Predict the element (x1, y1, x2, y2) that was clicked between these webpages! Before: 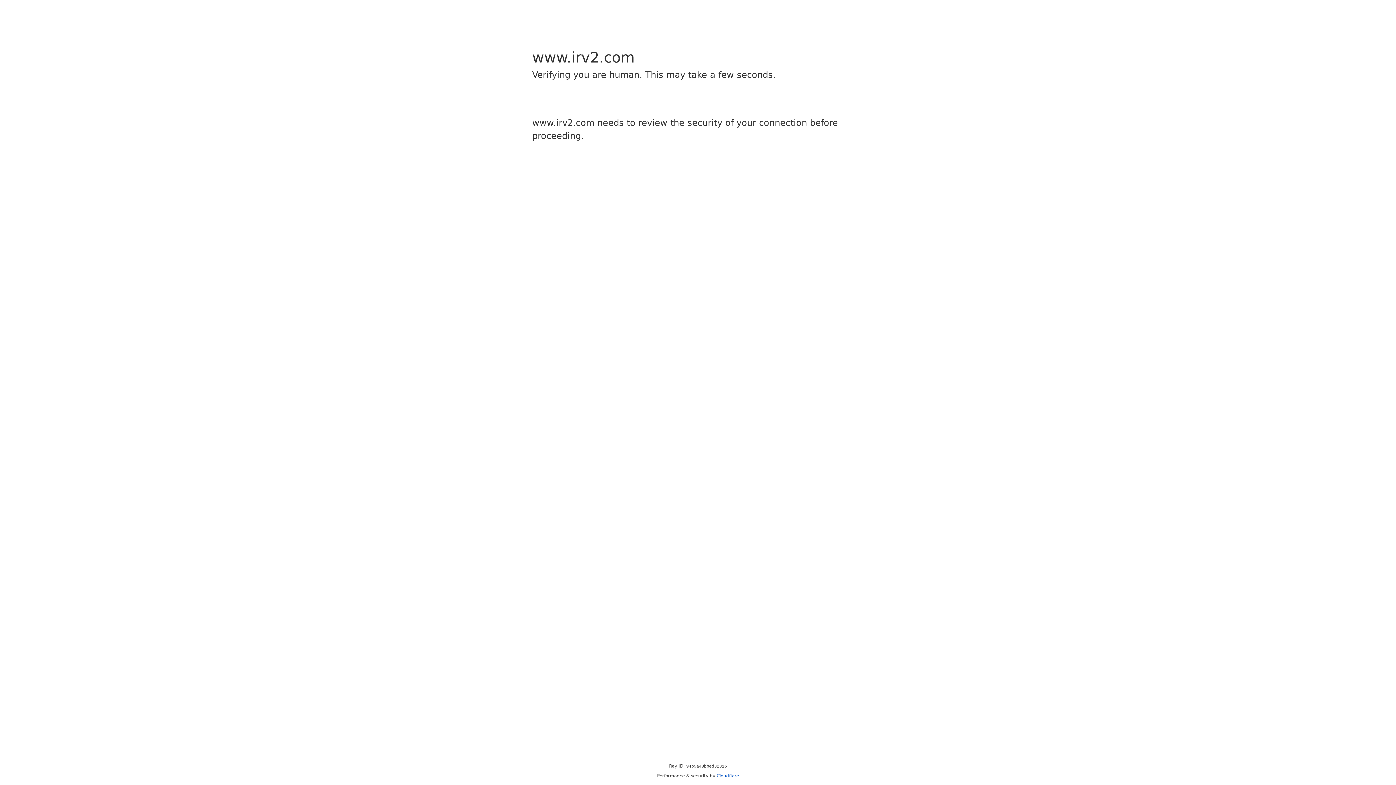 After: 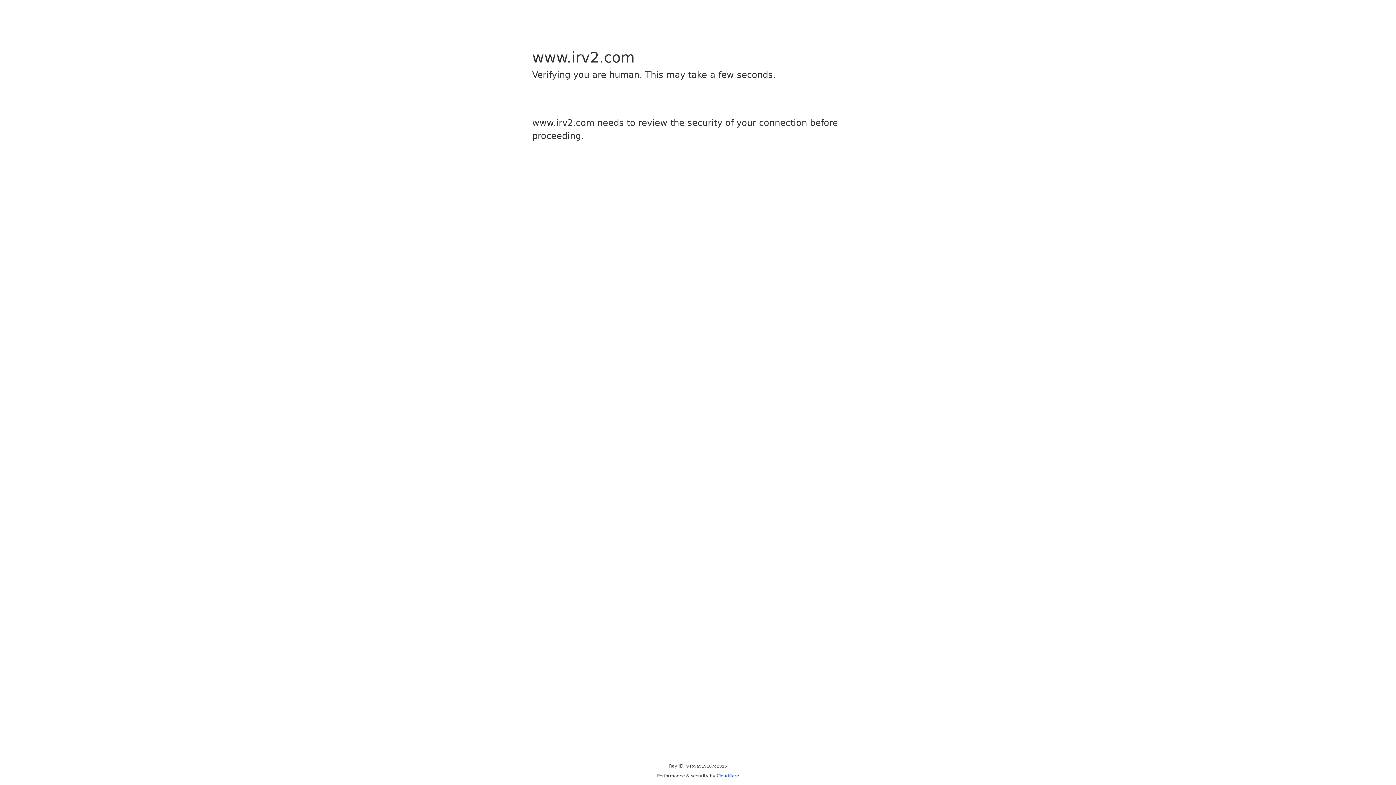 Action: label: Cloudflare bbox: (716, 773, 739, 778)